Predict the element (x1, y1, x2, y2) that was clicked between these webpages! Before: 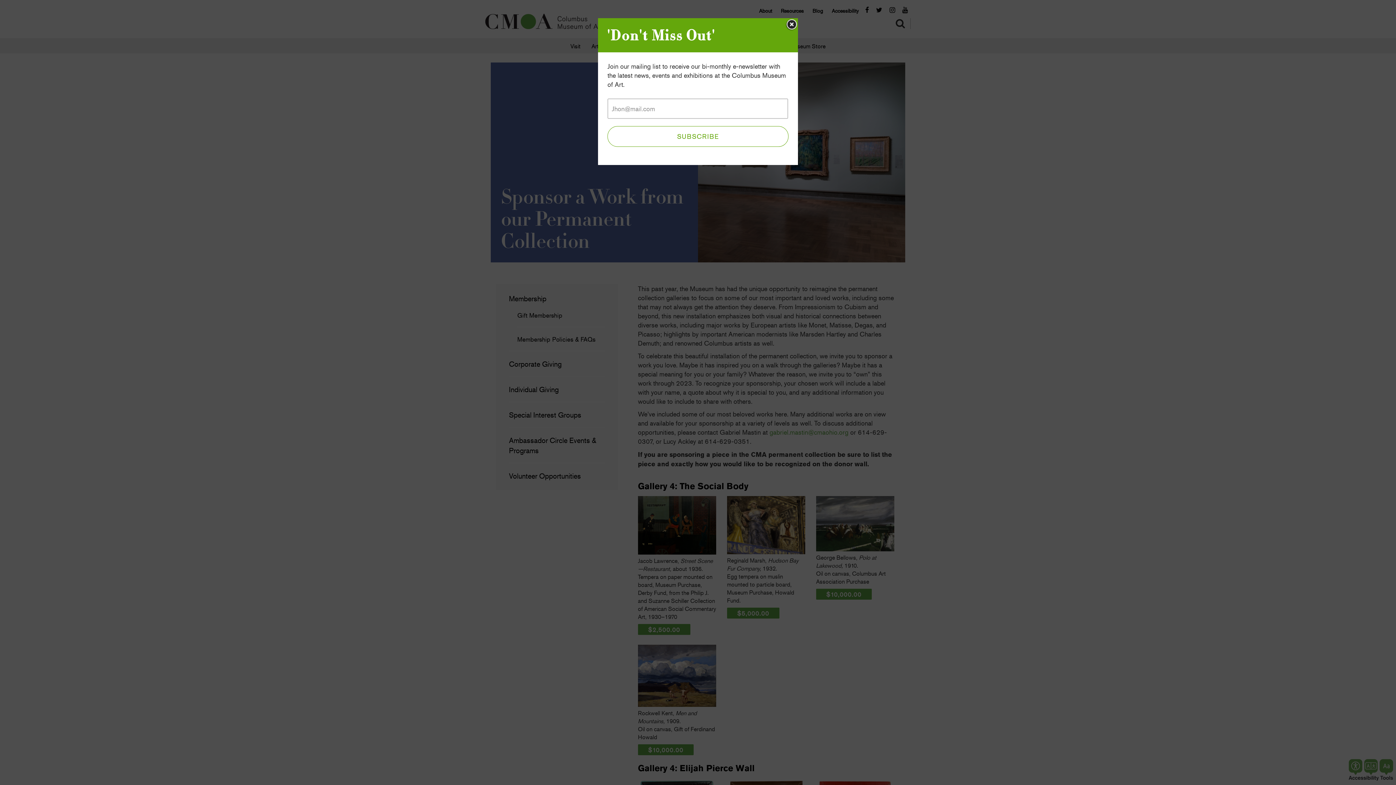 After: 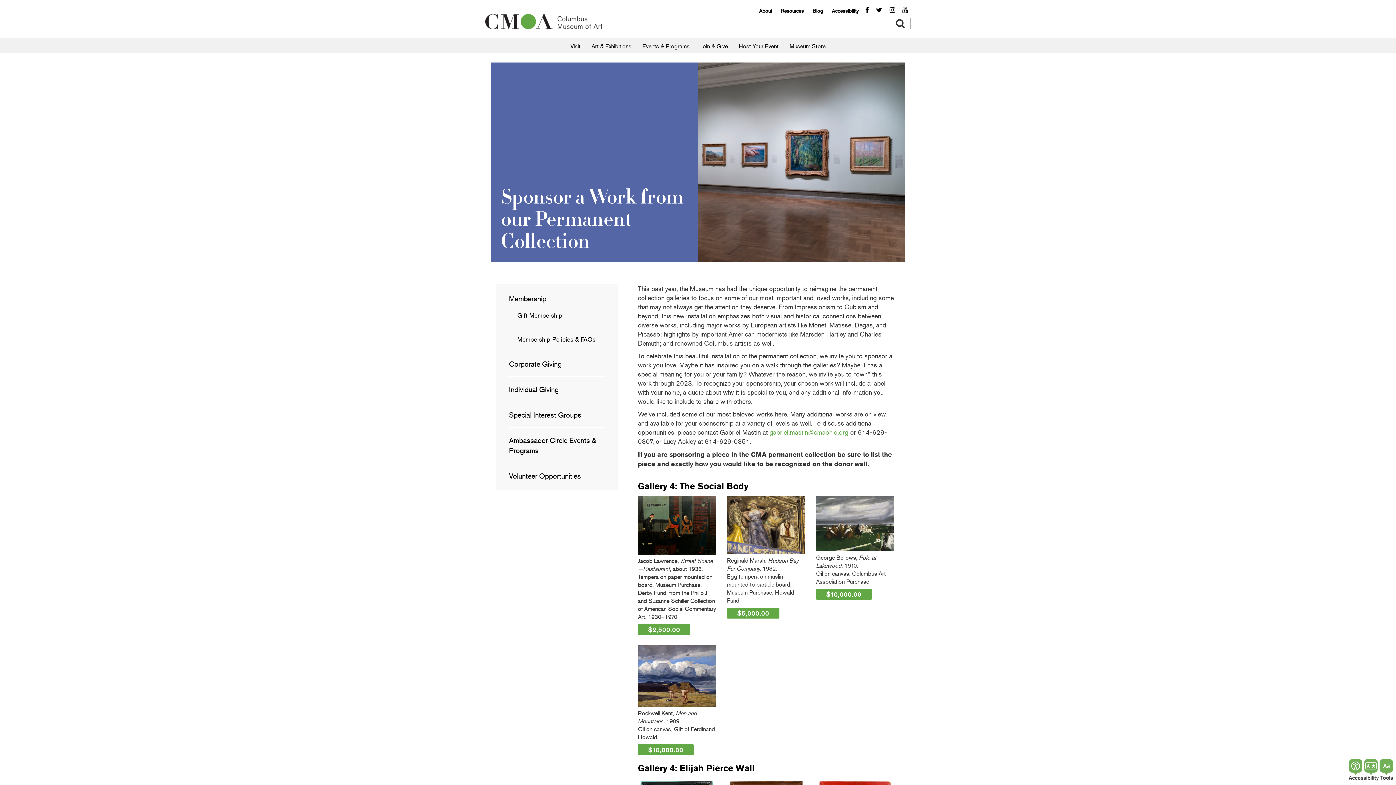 Action: bbox: (785, 18, 798, 31)